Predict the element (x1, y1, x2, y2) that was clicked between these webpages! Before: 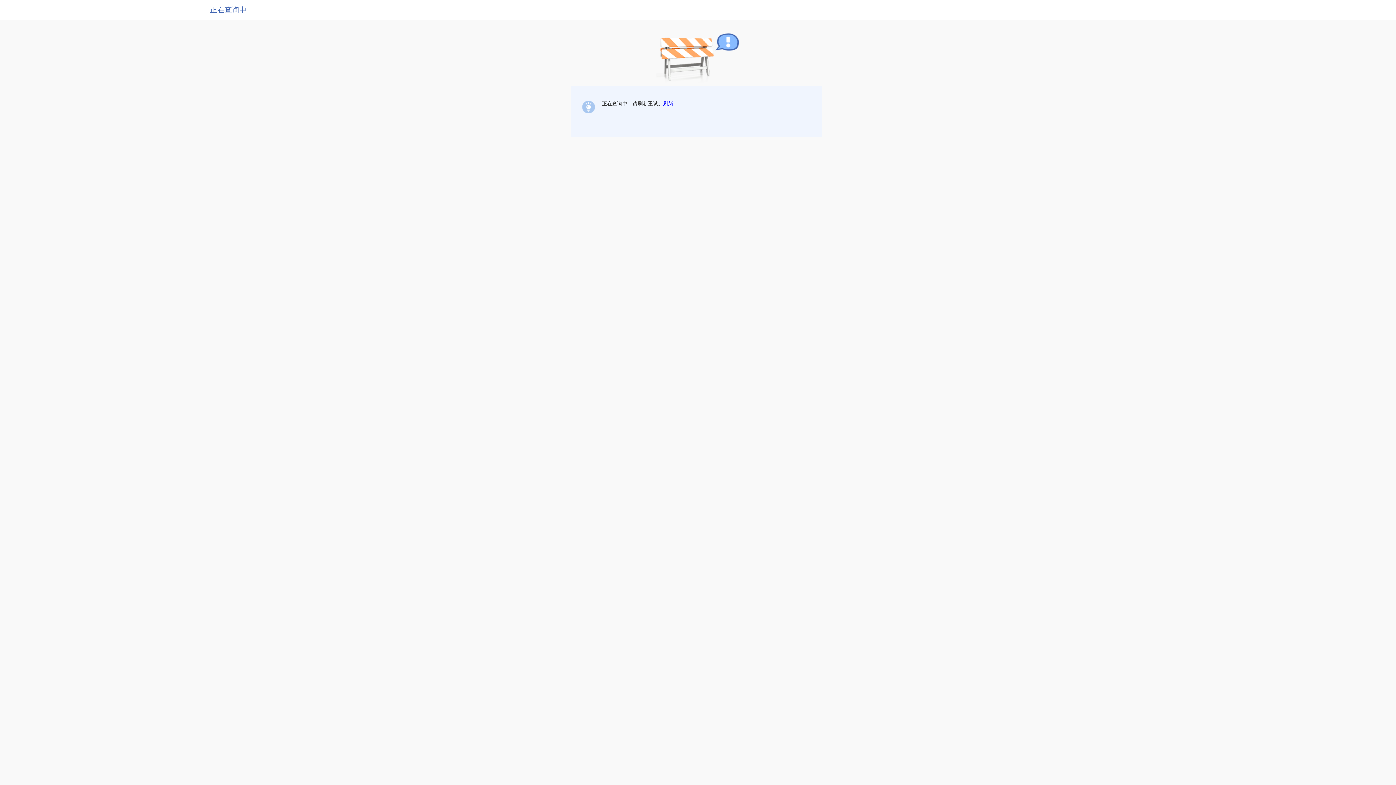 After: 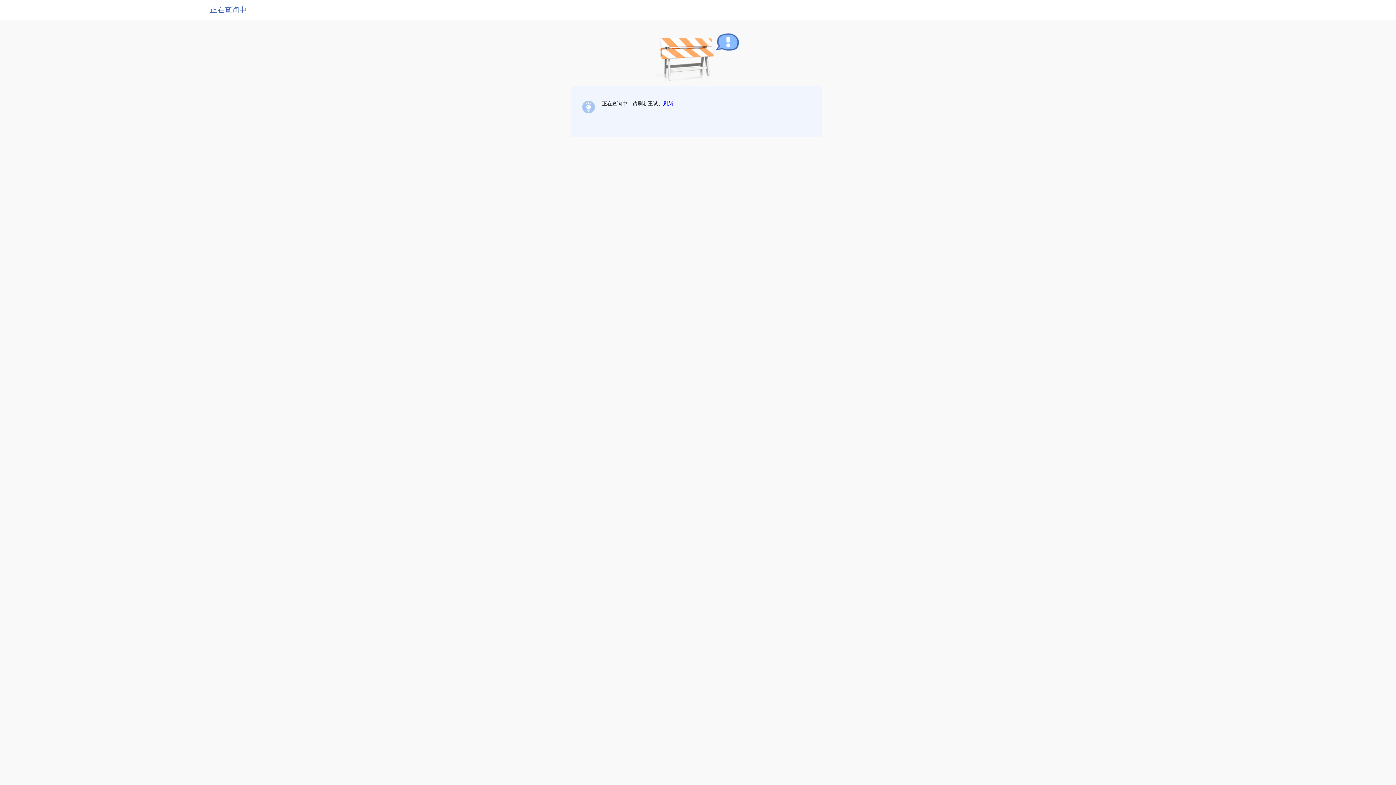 Action: bbox: (663, 100, 673, 106) label: 刷新